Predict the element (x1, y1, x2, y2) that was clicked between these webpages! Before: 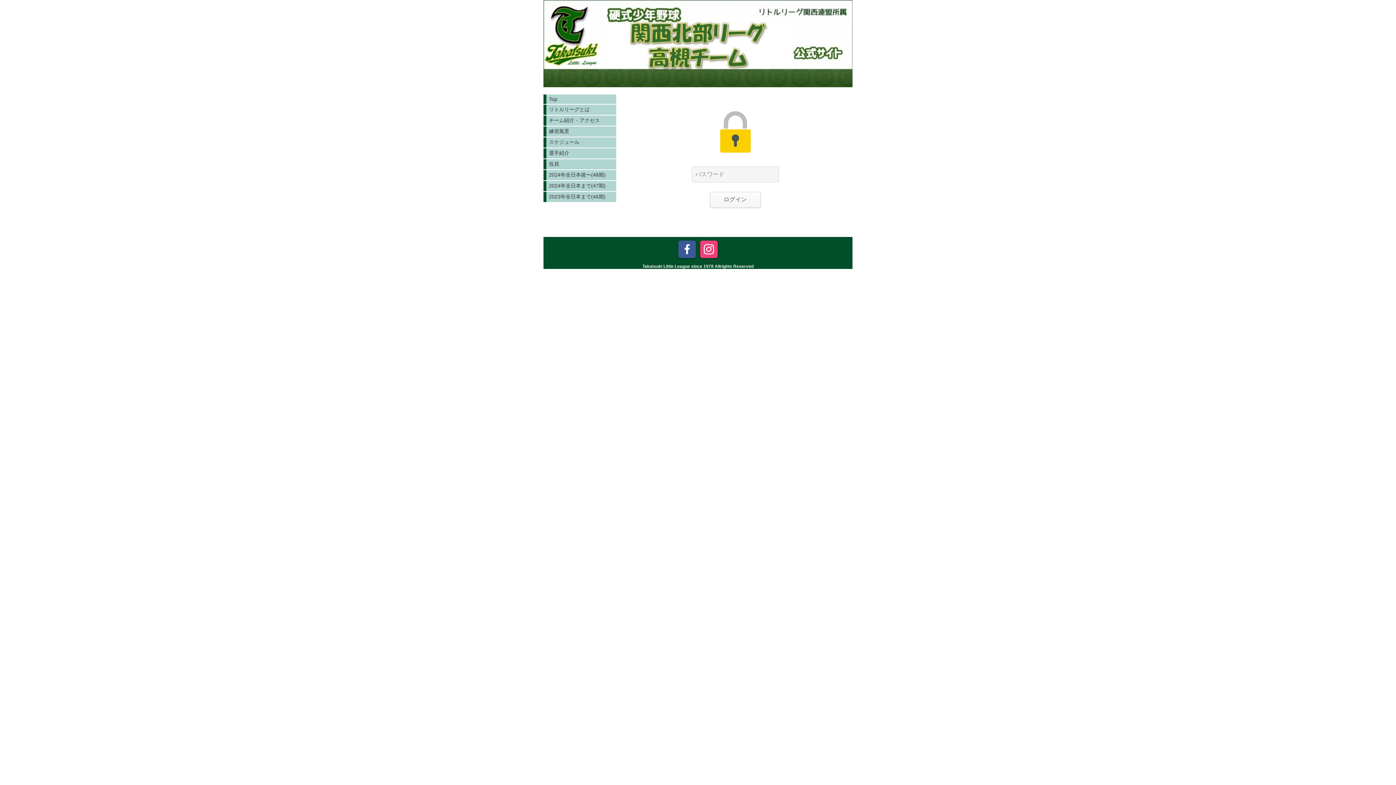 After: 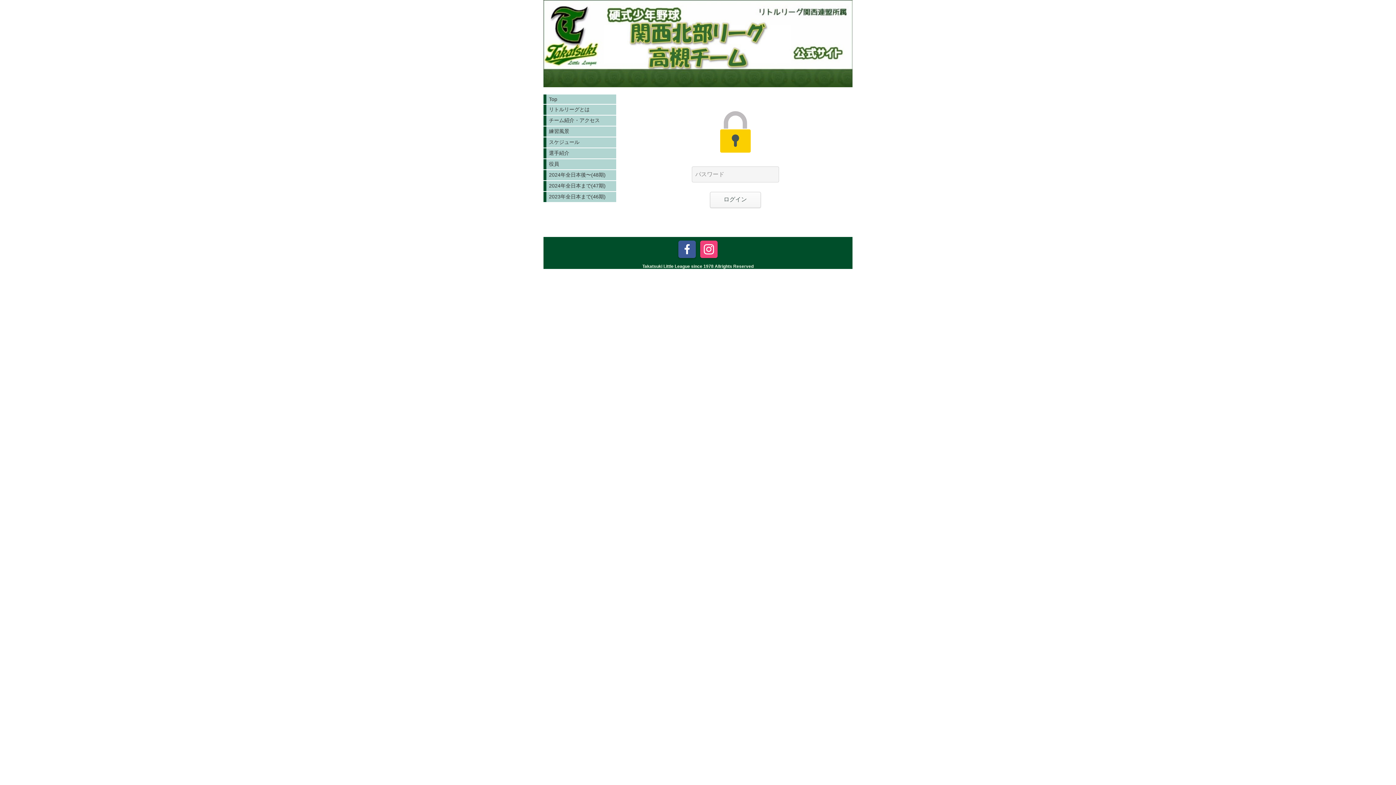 Action: label: 2023年全日本まで(46期) bbox: (543, 191, 616, 202)